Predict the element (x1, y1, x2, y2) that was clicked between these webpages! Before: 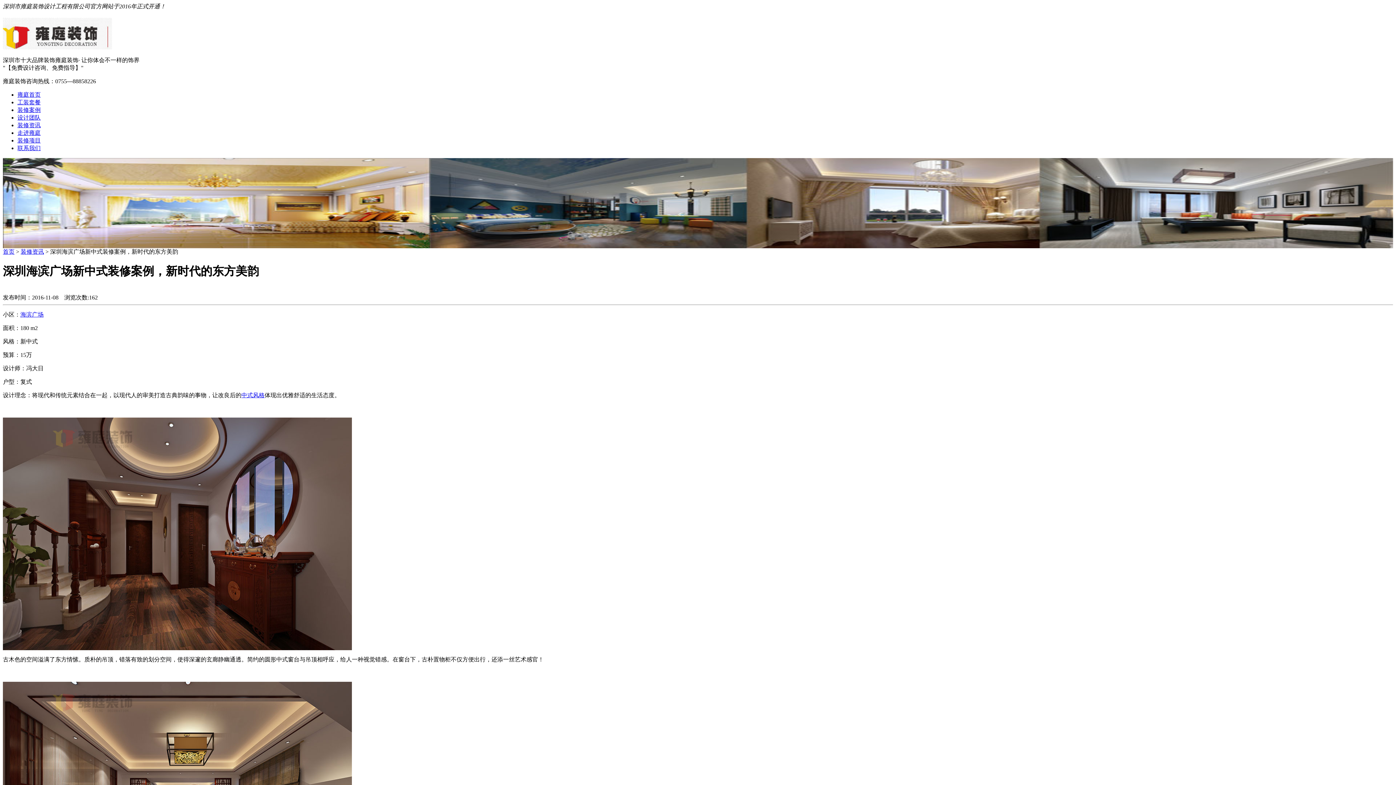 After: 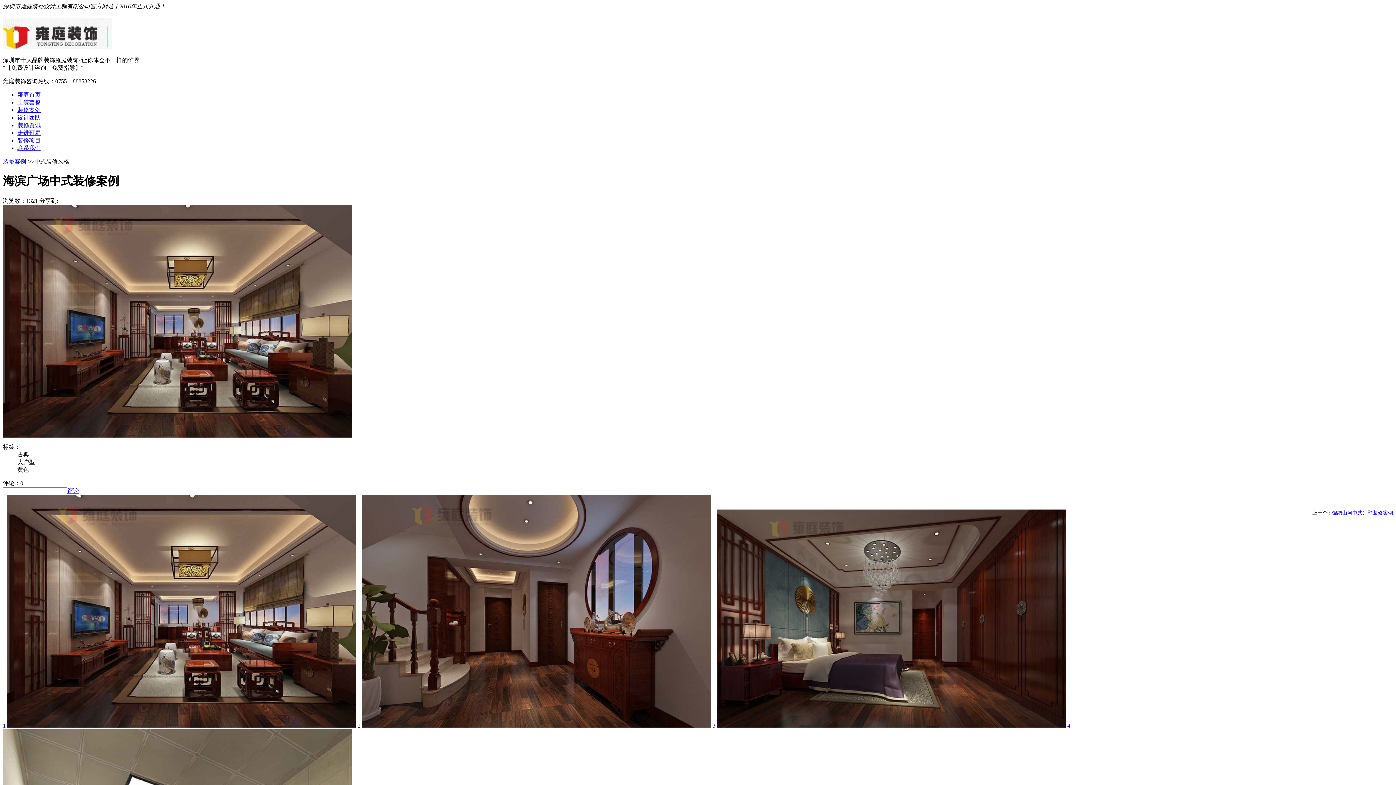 Action: label: 海滨广场 bbox: (20, 311, 43, 317)